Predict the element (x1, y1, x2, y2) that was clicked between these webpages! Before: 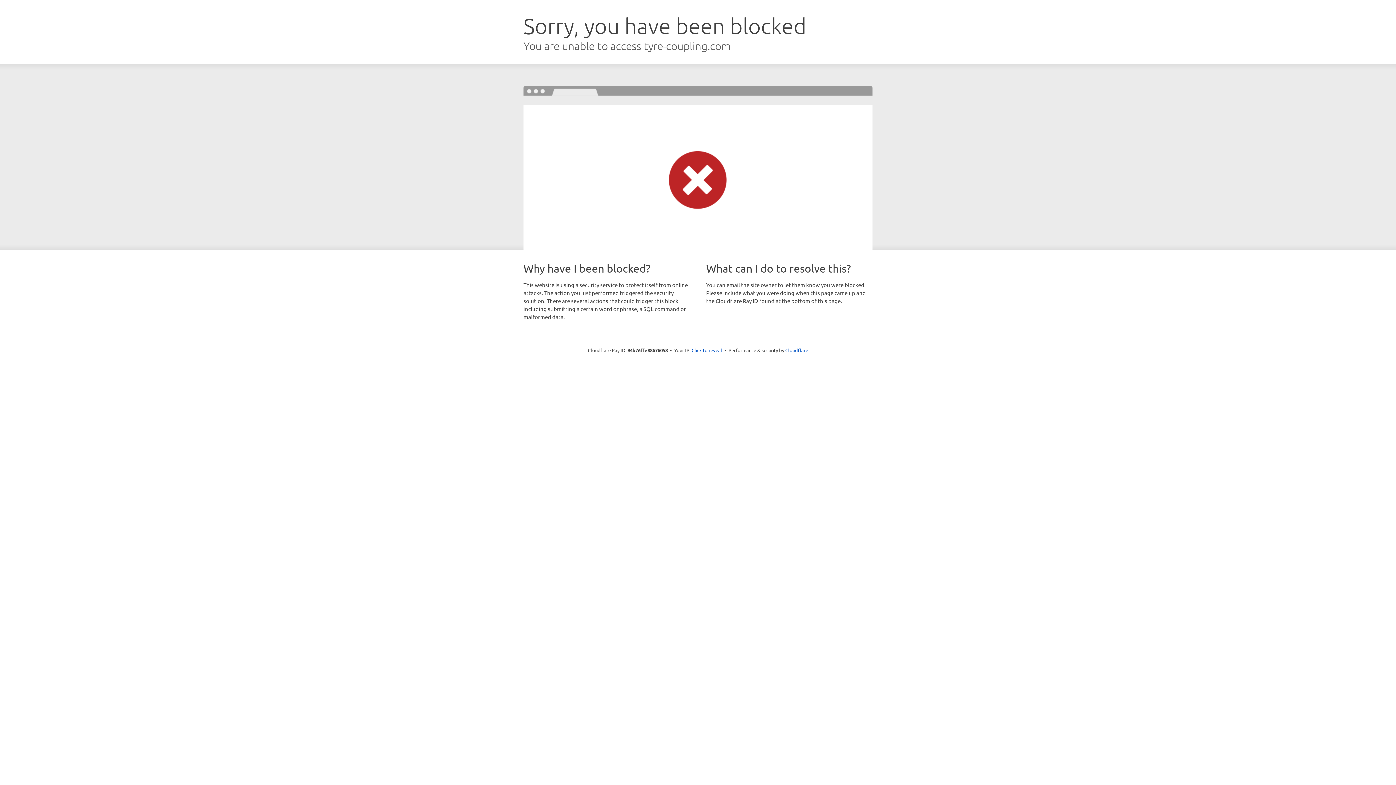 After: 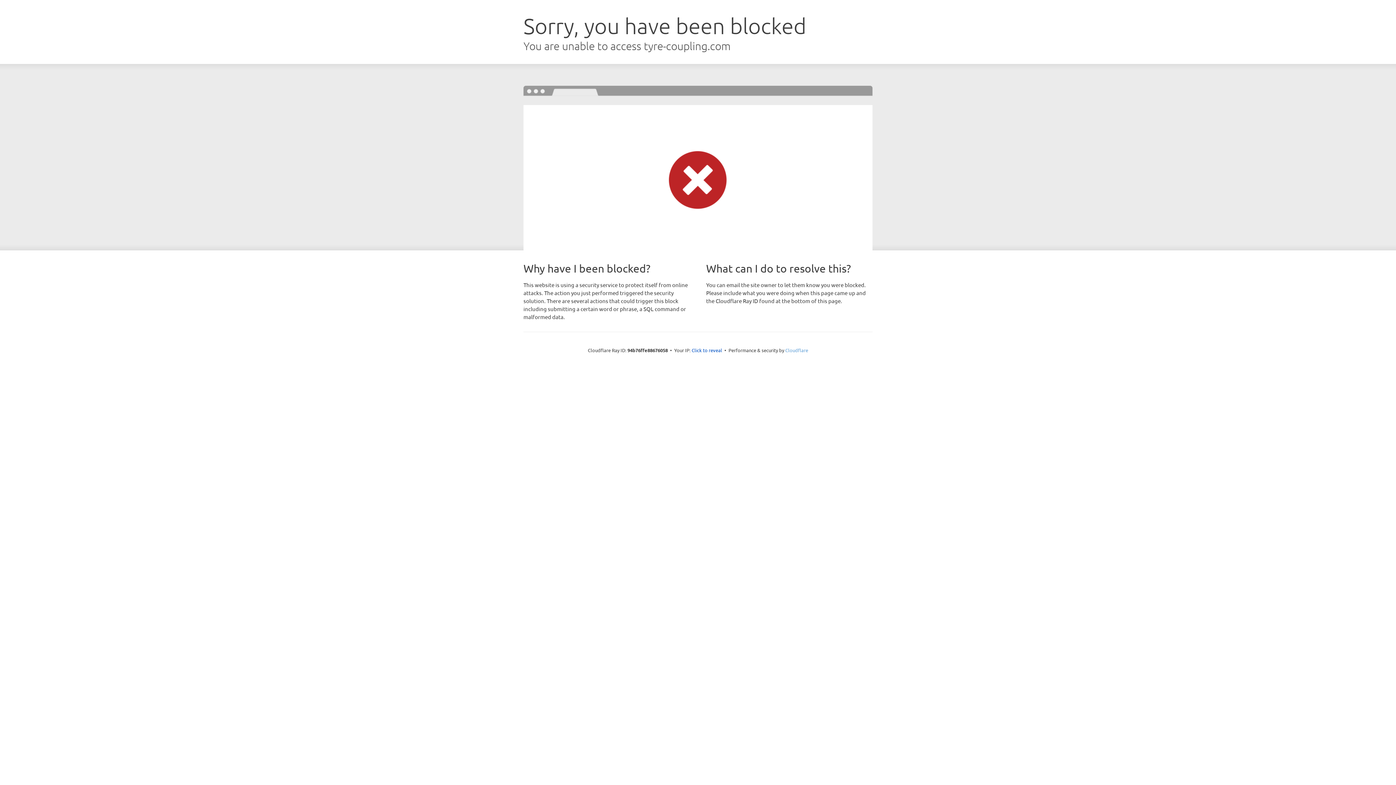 Action: bbox: (785, 347, 808, 353) label: Cloudflare